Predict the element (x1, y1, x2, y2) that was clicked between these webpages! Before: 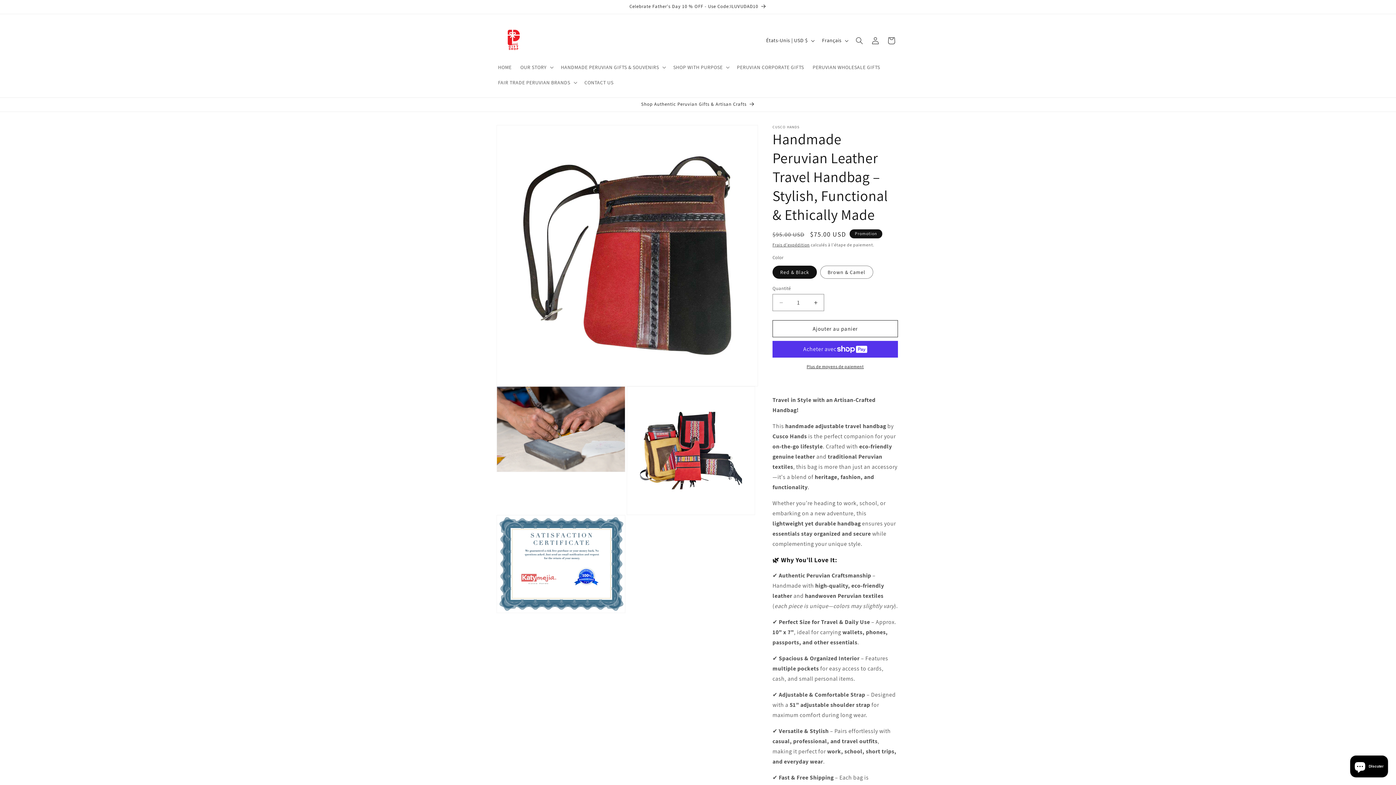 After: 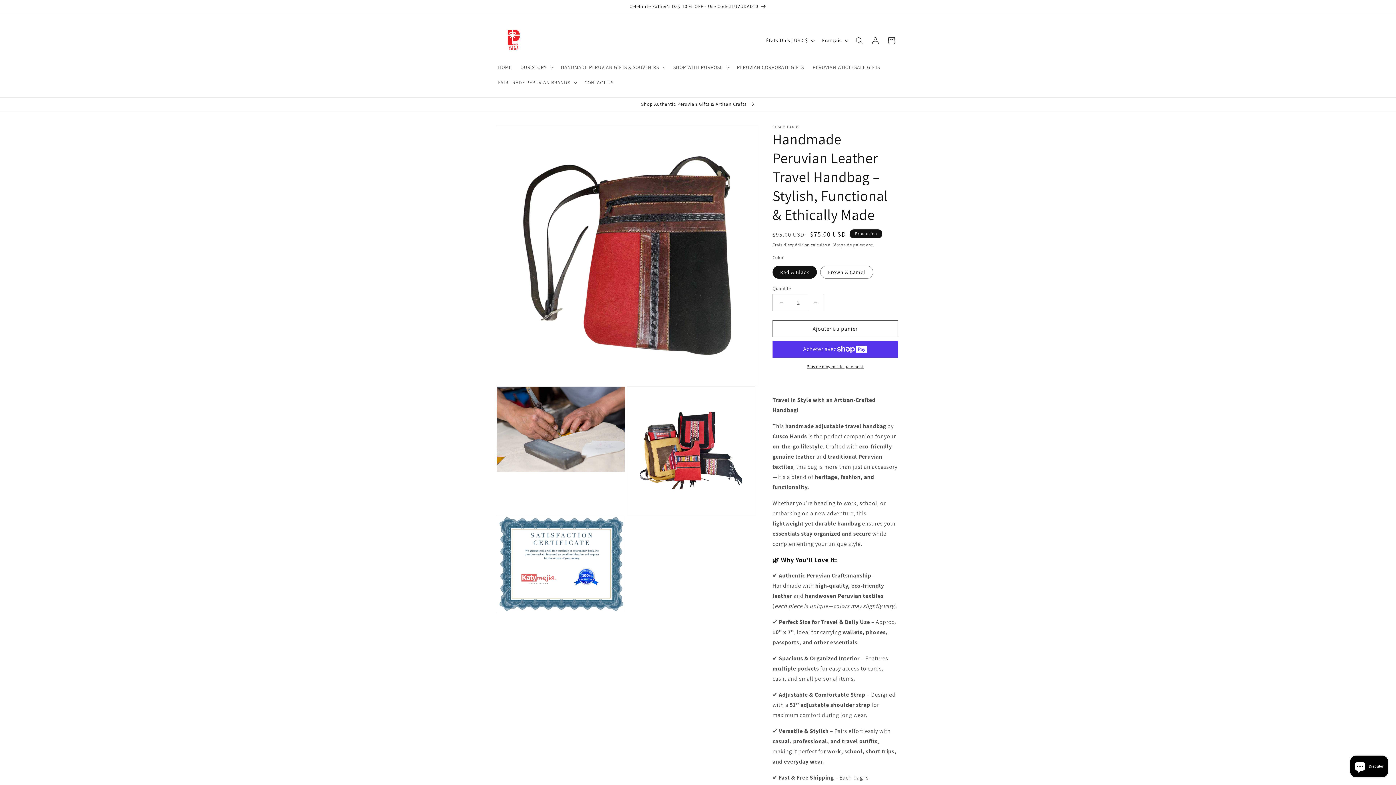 Action: bbox: (807, 294, 824, 311) label: Augmenter la quantité de Handmade Peruvian Leather Travel Handbag – Stylish, Functional &amp; Ethically Made